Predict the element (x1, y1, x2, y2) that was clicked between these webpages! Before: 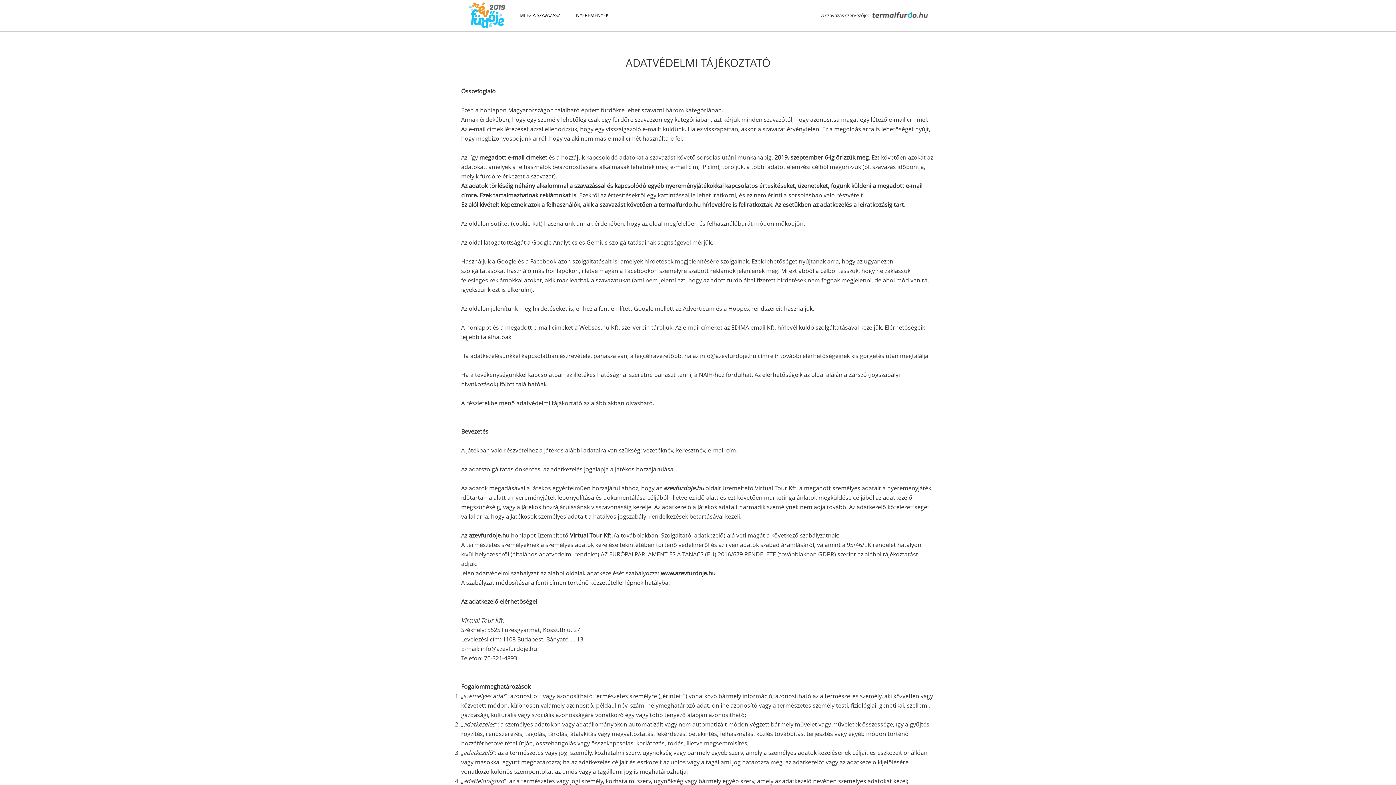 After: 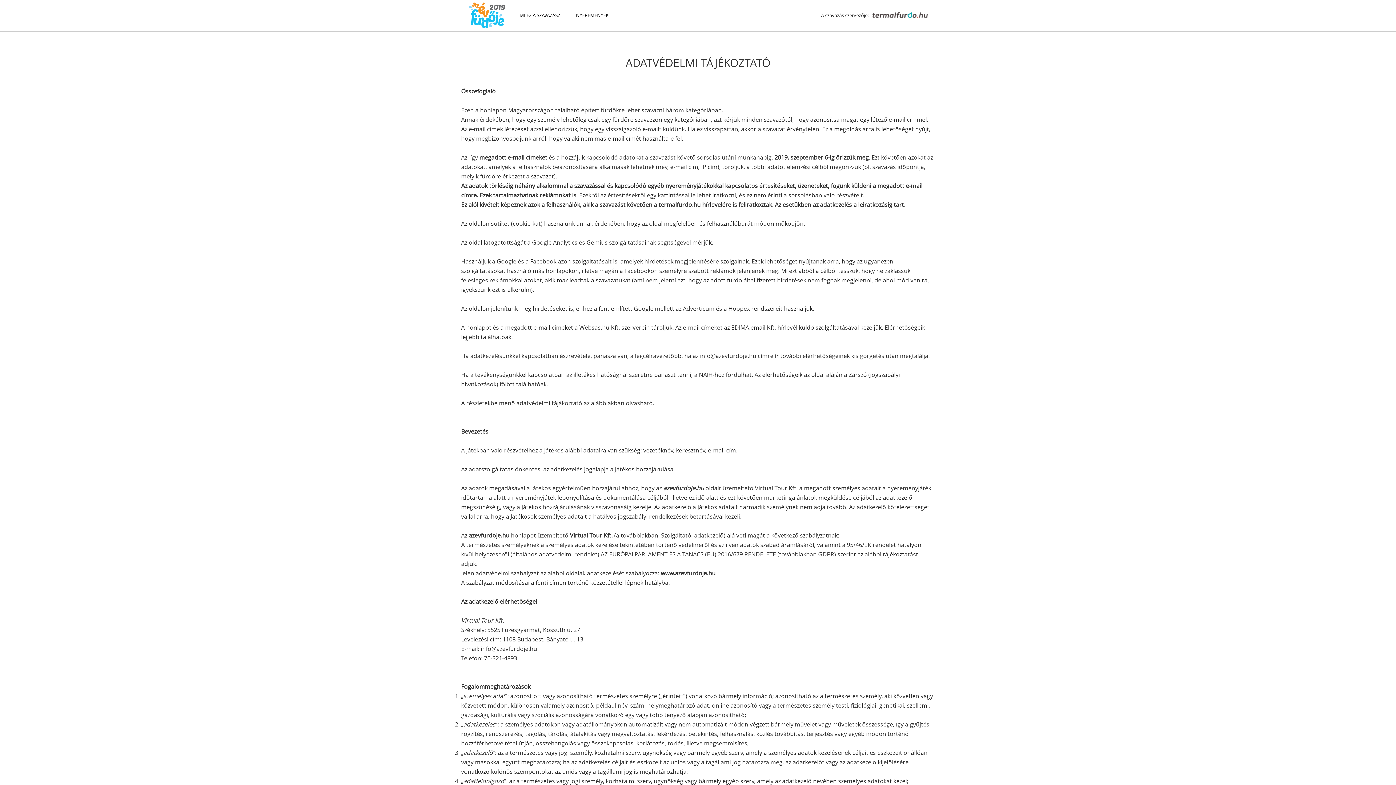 Action: bbox: (872, 7, 927, 23)